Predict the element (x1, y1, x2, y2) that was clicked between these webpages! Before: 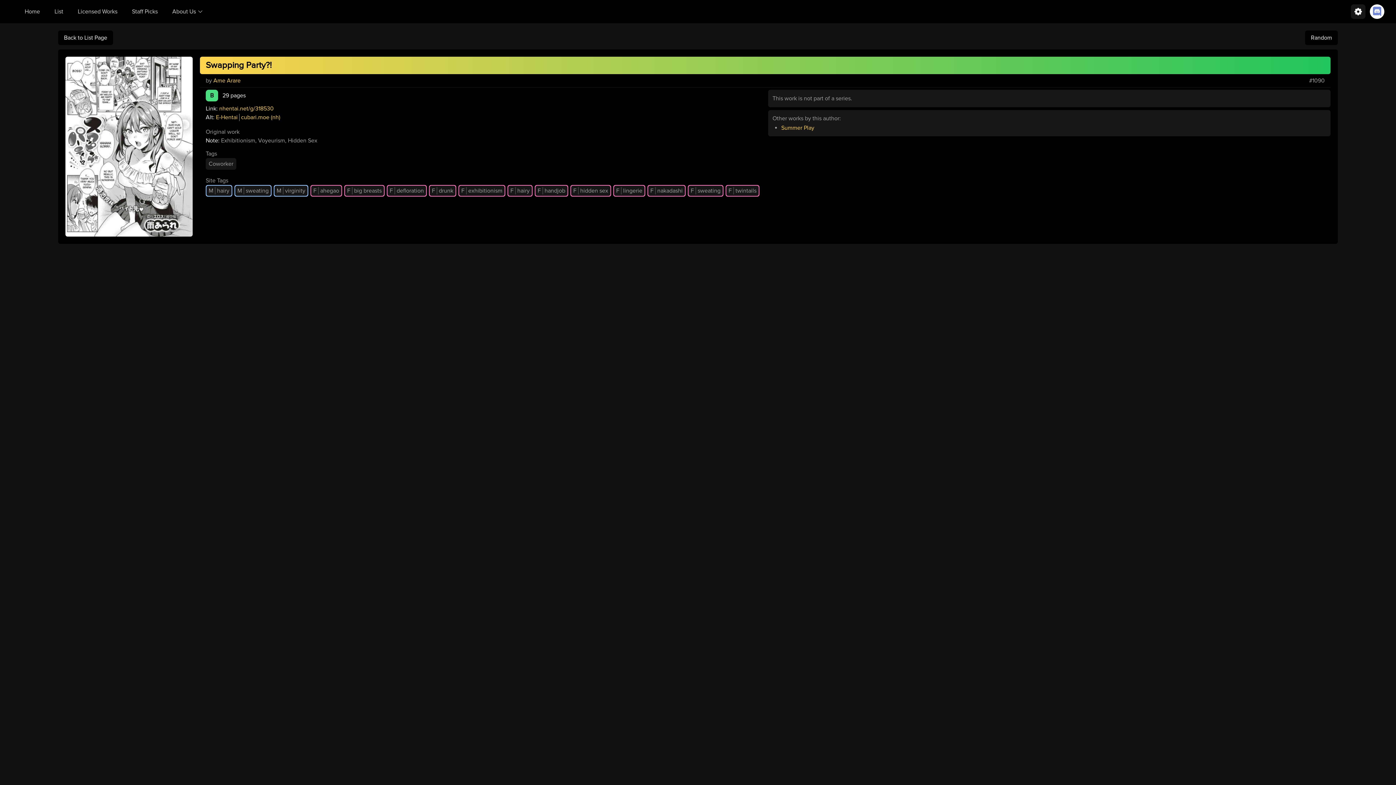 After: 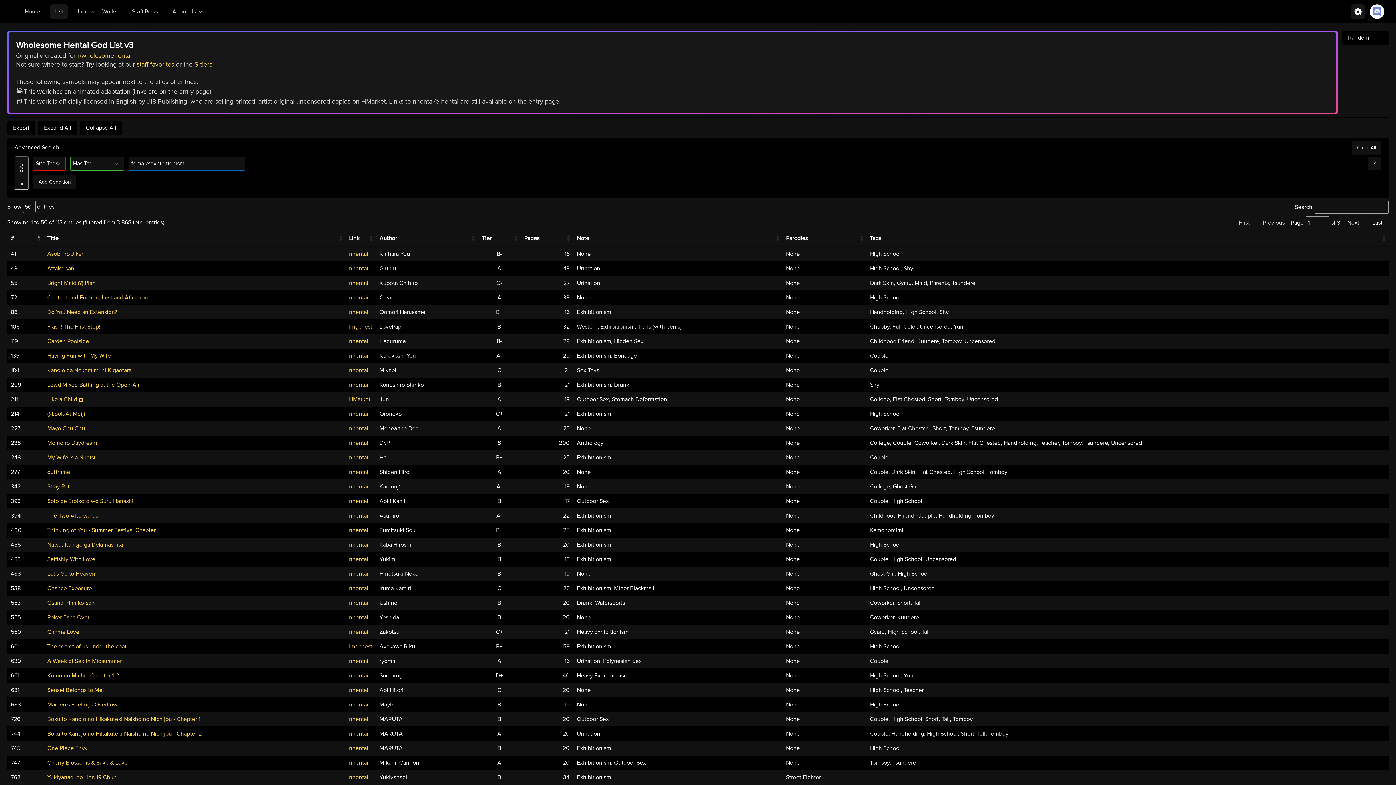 Action: label: Fexhibitionism bbox: (459, 185, 504, 196)